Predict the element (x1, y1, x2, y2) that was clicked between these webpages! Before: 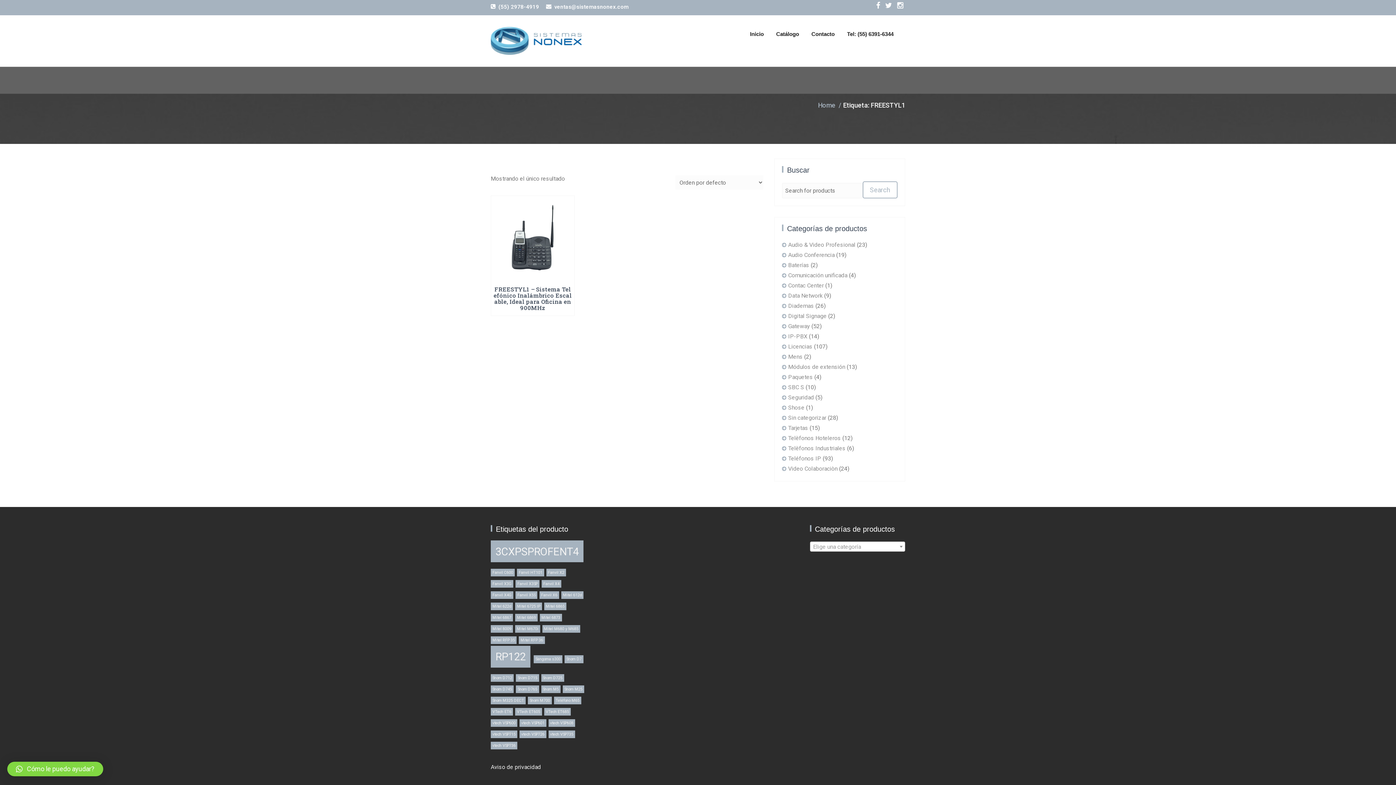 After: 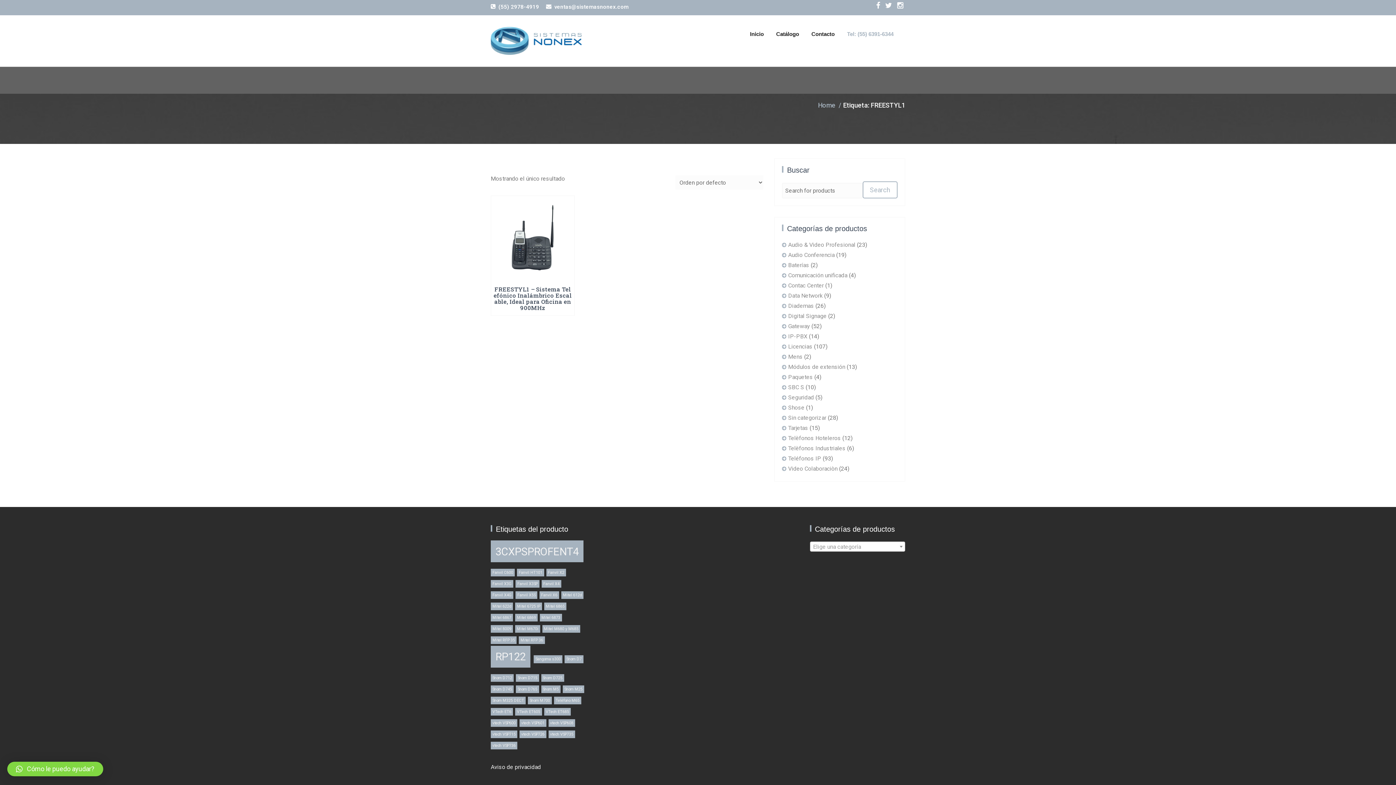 Action: bbox: (841, 26, 899, 41) label: Tel: (55) 6391-6344